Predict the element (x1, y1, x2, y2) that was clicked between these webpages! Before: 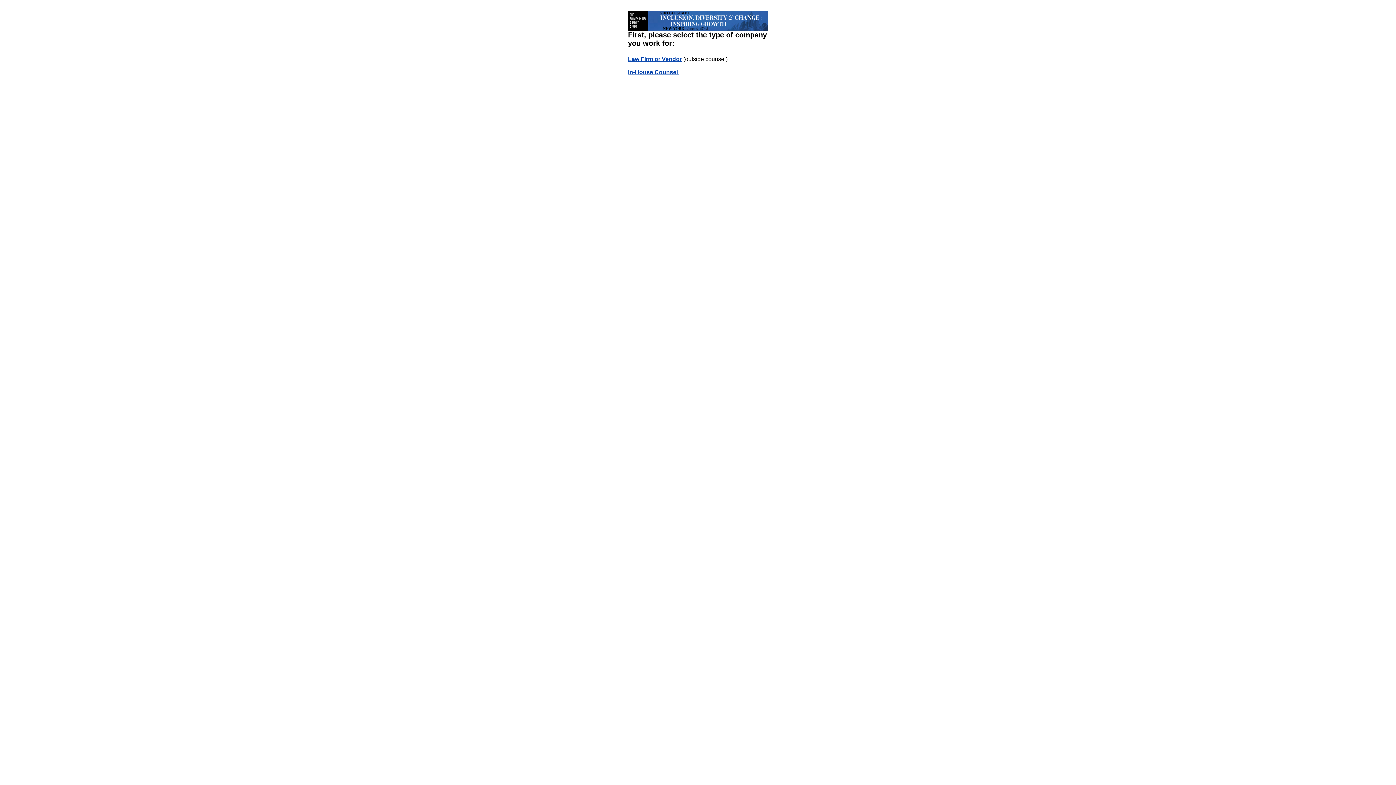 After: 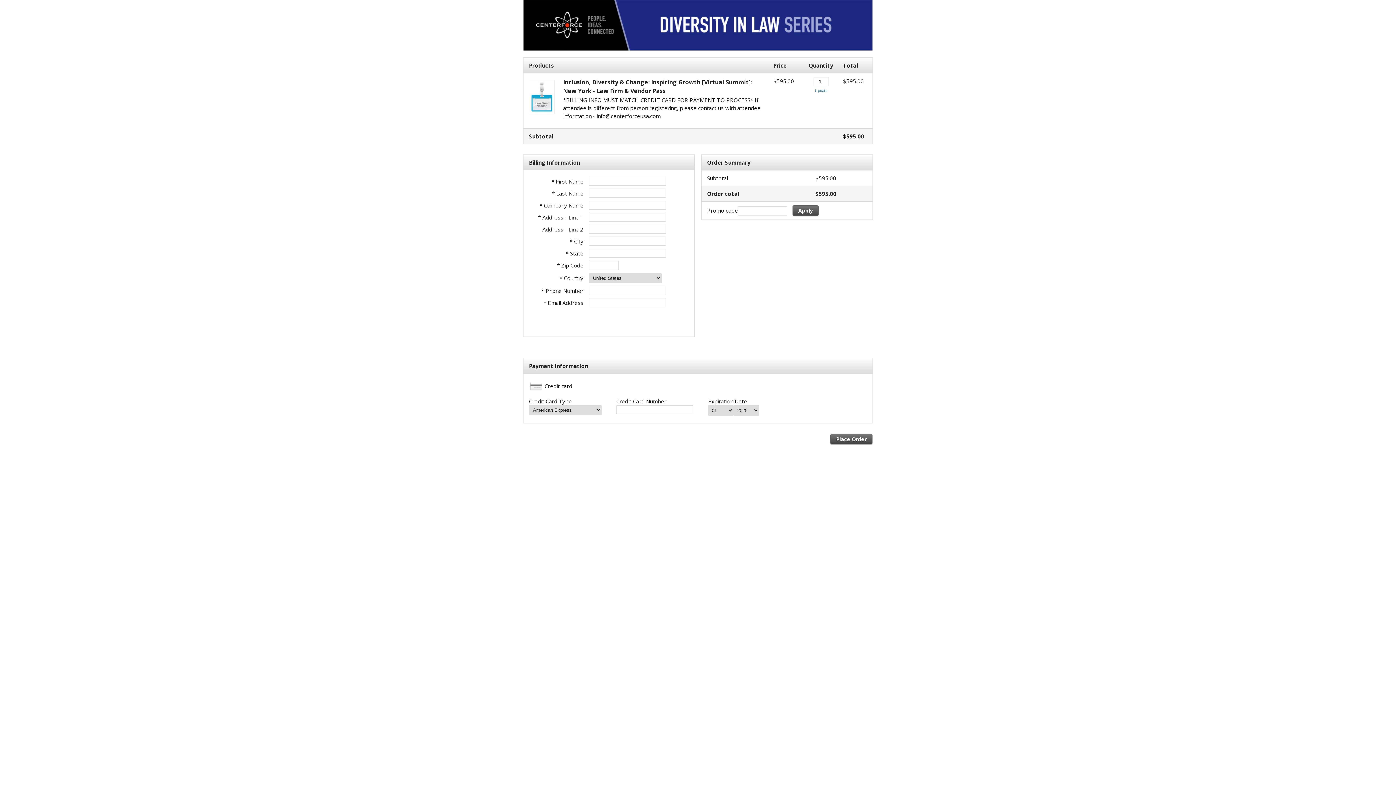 Action: label: Law Firm or Vendor bbox: (628, 56, 682, 62)